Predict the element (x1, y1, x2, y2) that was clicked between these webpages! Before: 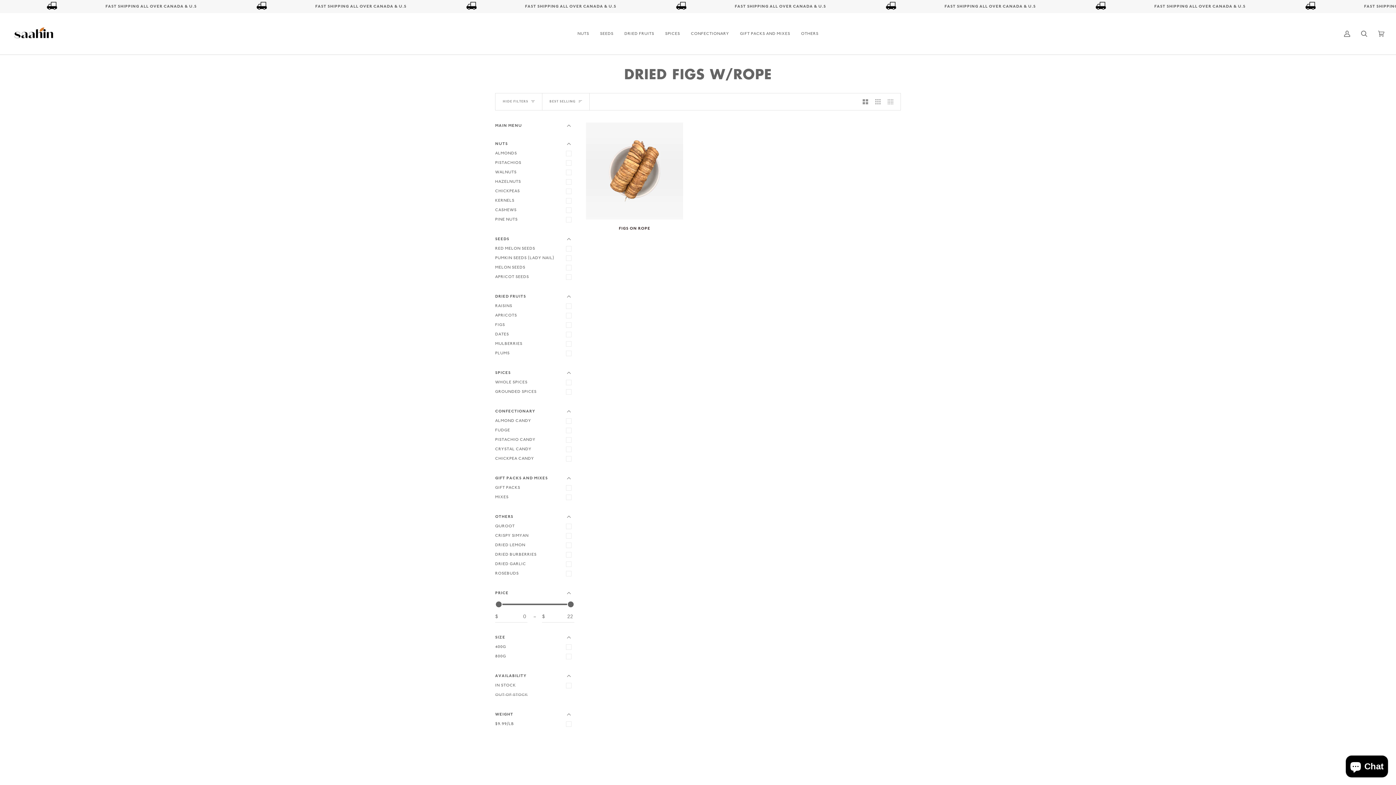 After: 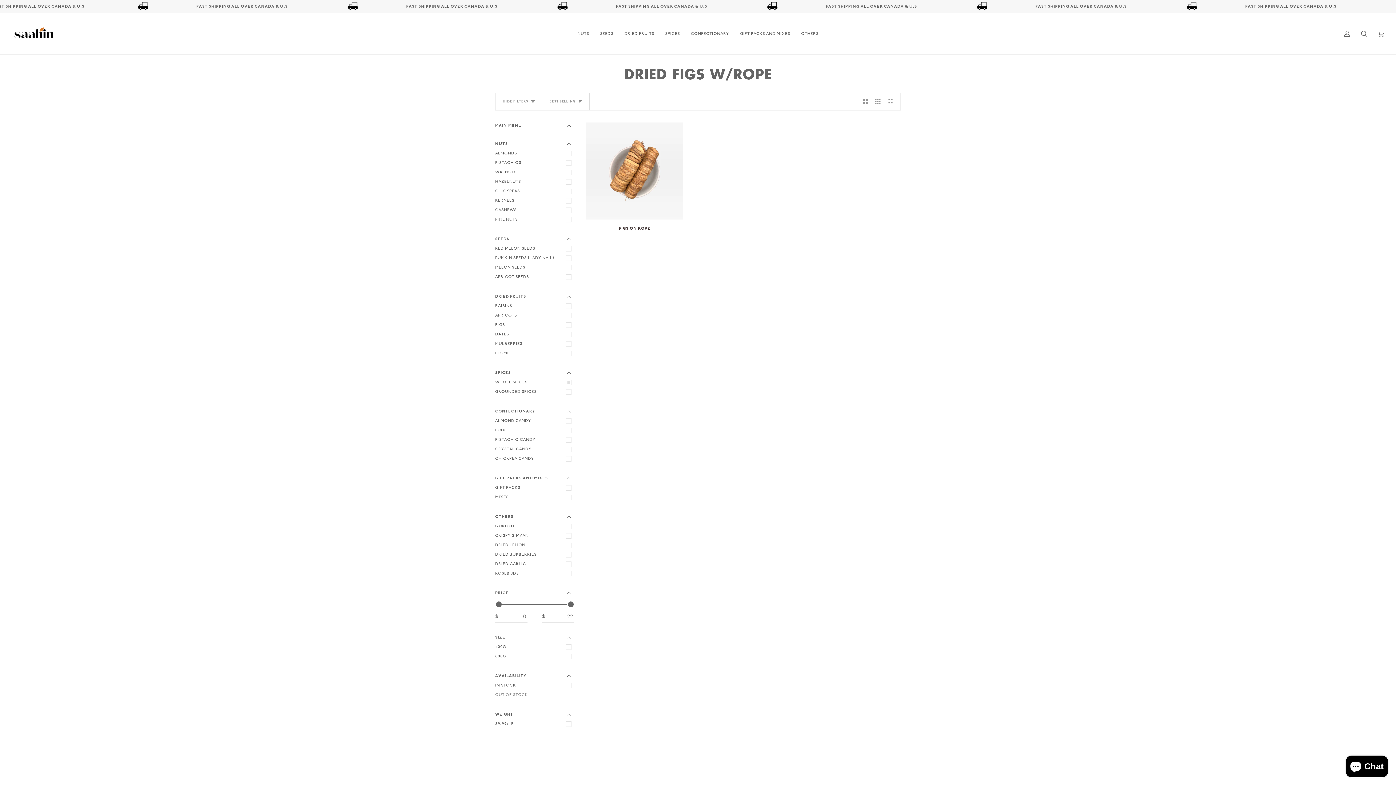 Action: bbox: (495, 377, 574, 387) label: WHOLE SPICES